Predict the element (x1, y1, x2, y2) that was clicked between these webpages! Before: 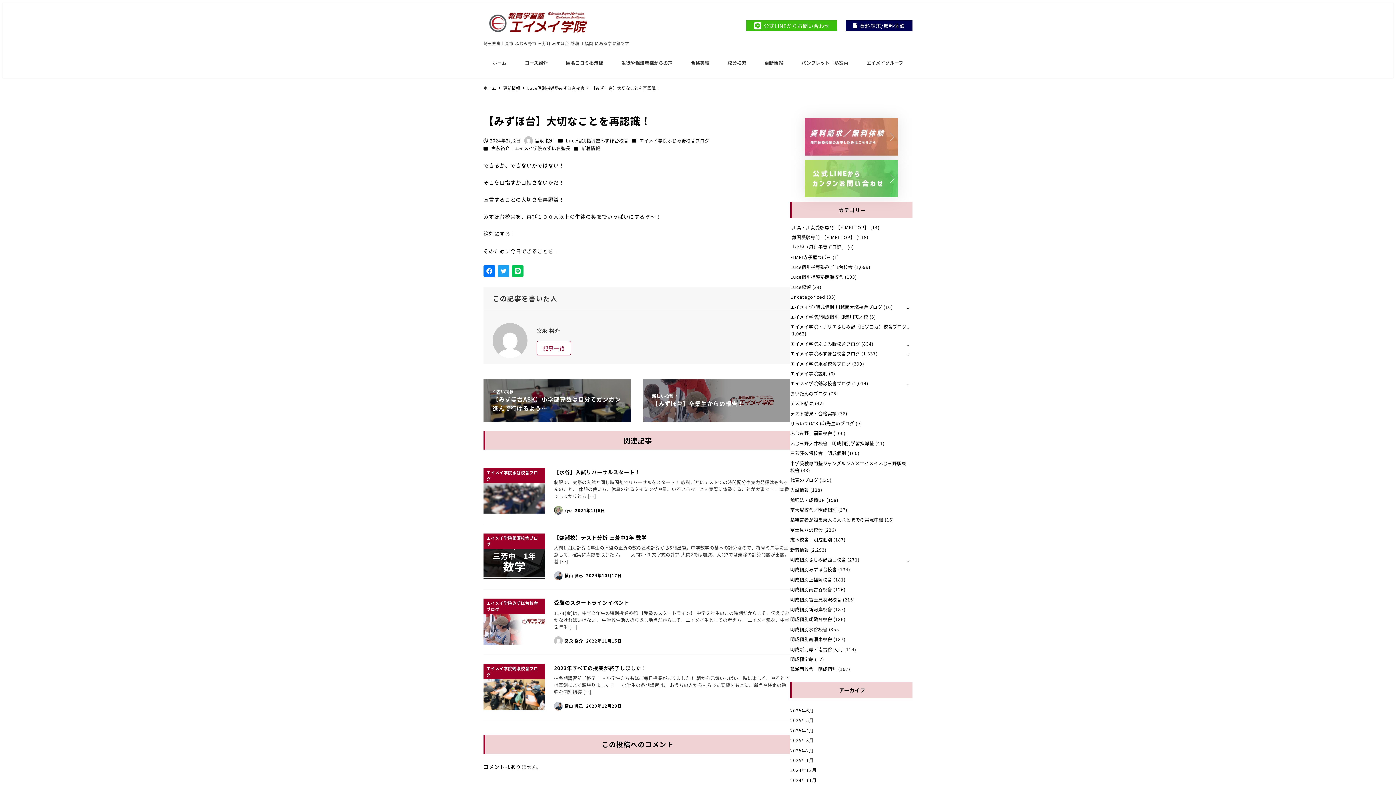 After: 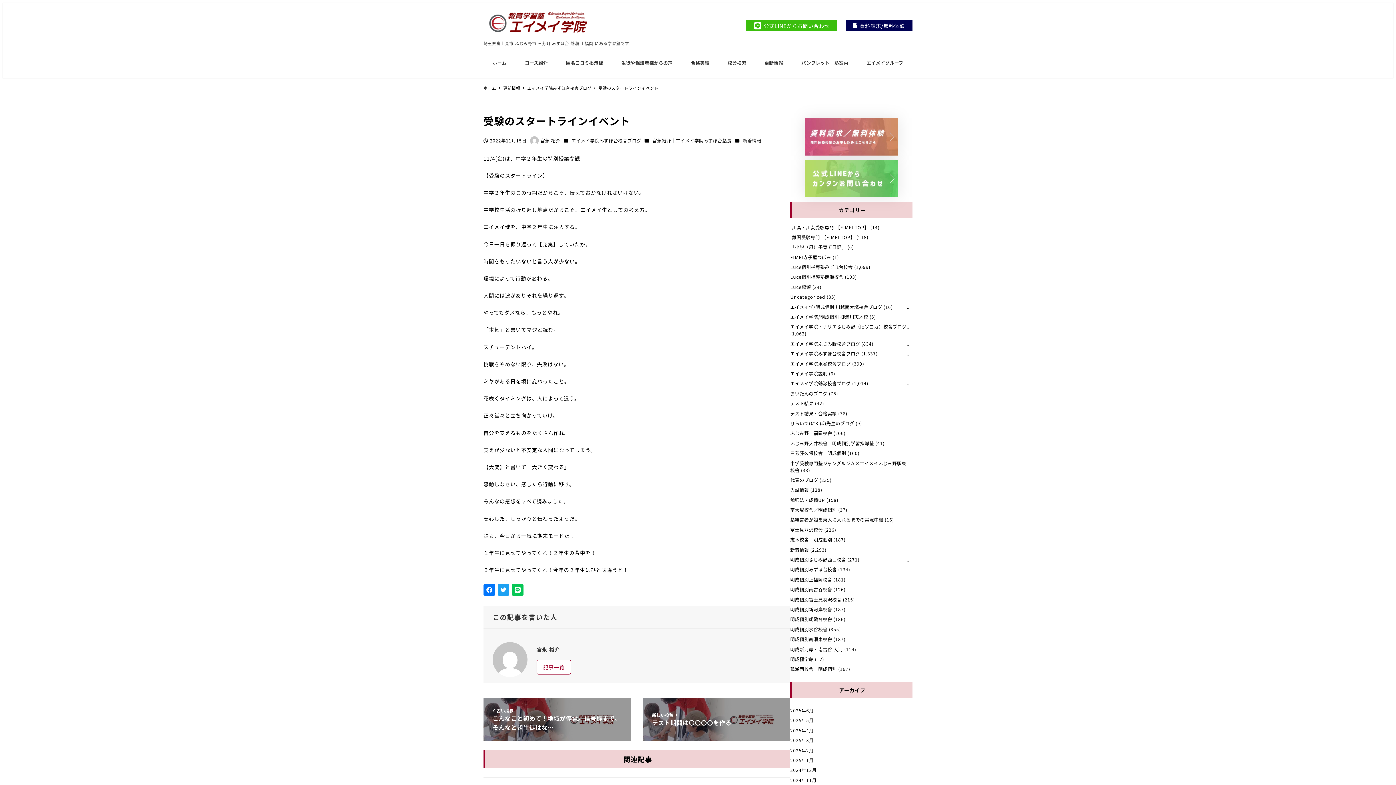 Action: label: エイメイ学院みずほ台校舎ブログ
受験のスタートラインイベント
11/4(金)は、中学２年生の特別授業参観 【受験のスタートライン】 中学２年生のこの時期だからこそ、伝えておかなければいけない。 中学校生活の折り返し地点だからこそ、エイメイ生としての考え方。 エイメイ魂を、中学２年生 […]
宮永 裕介
2022年11月15日 bbox: (483, 589, 790, 654)